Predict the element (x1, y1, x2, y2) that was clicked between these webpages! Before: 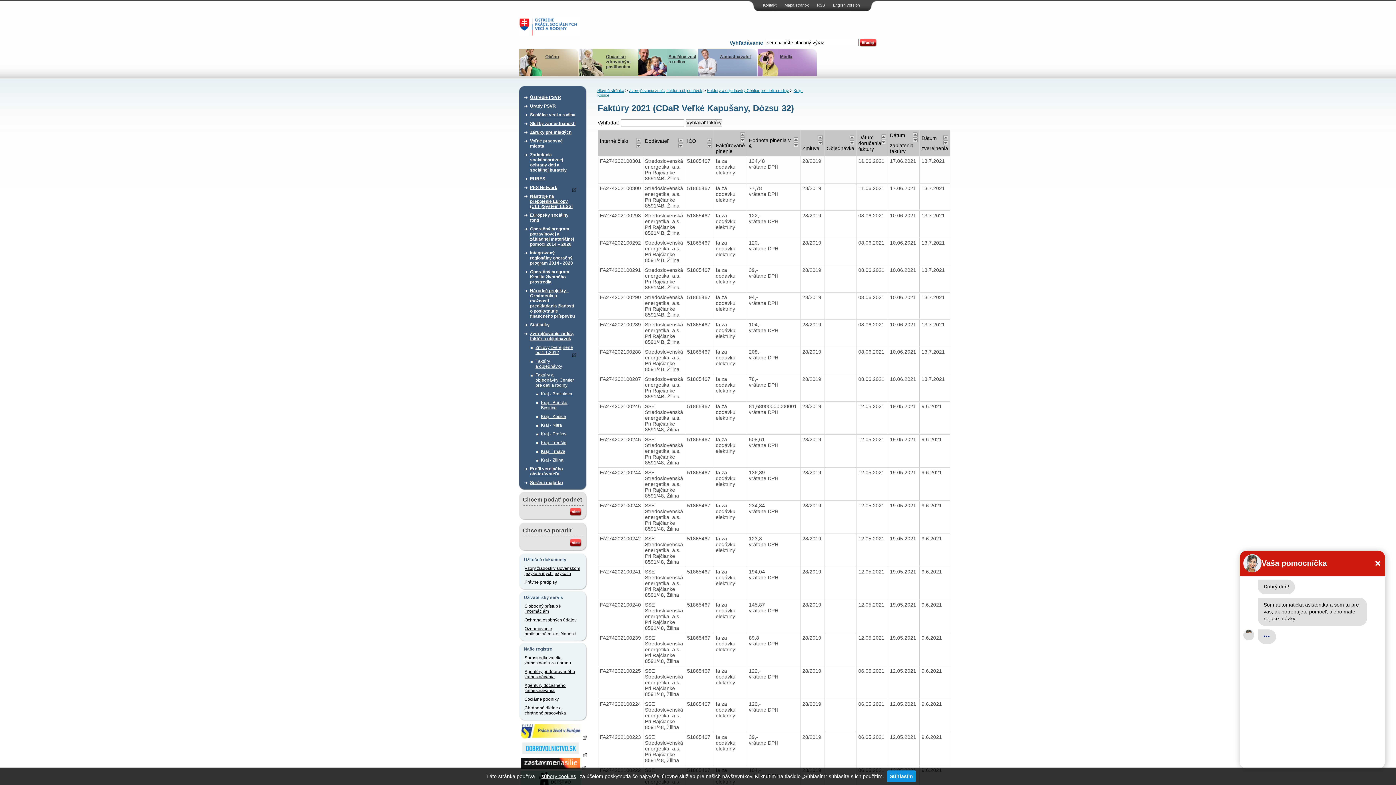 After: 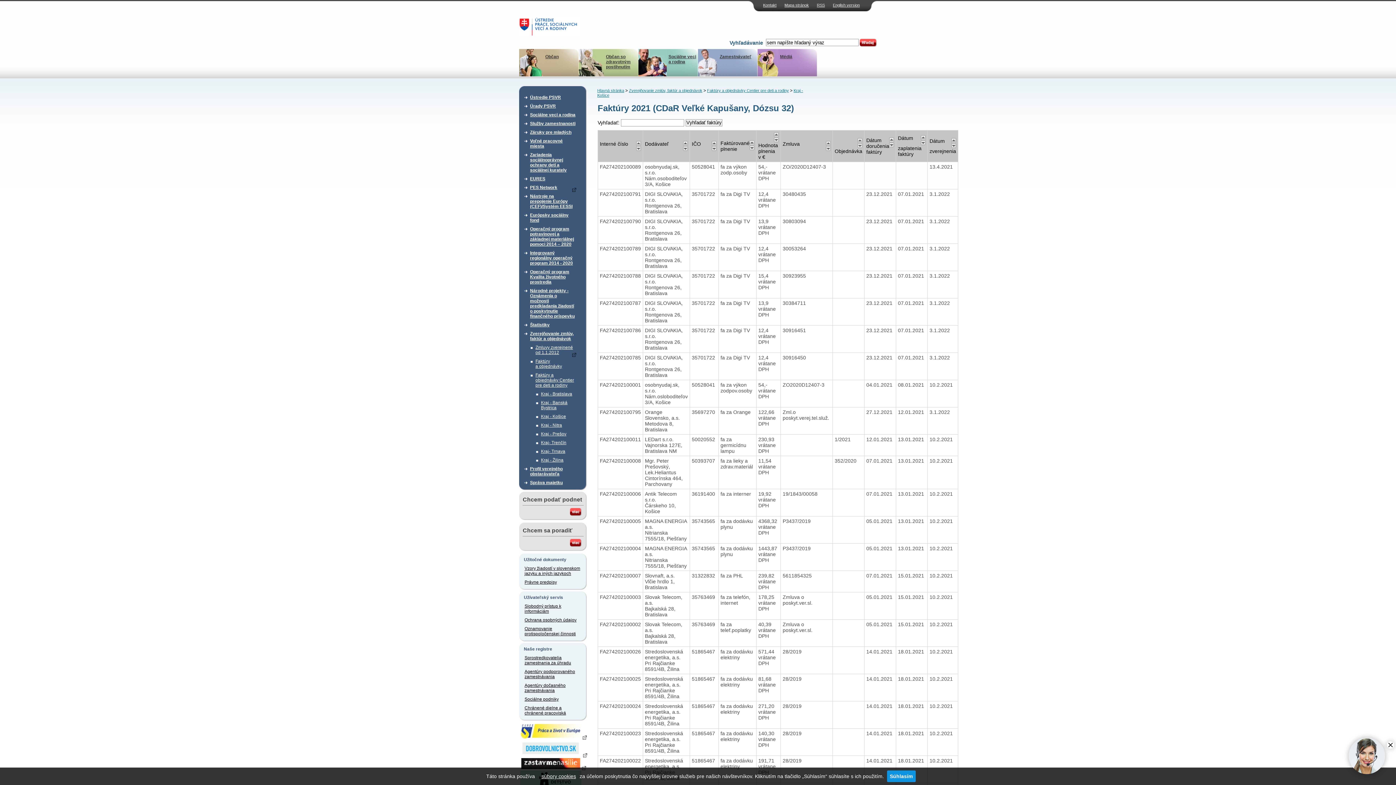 Action: bbox: (913, 132, 917, 137)